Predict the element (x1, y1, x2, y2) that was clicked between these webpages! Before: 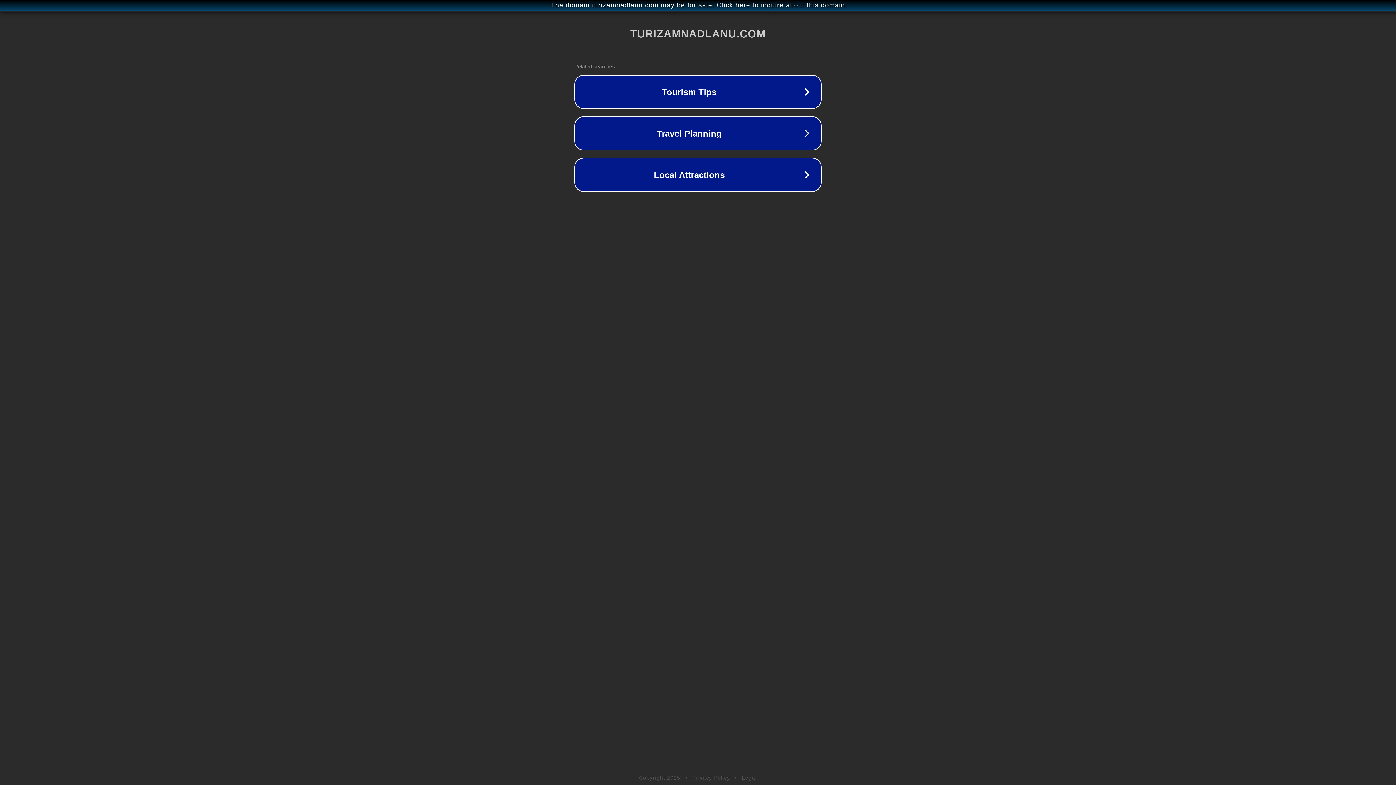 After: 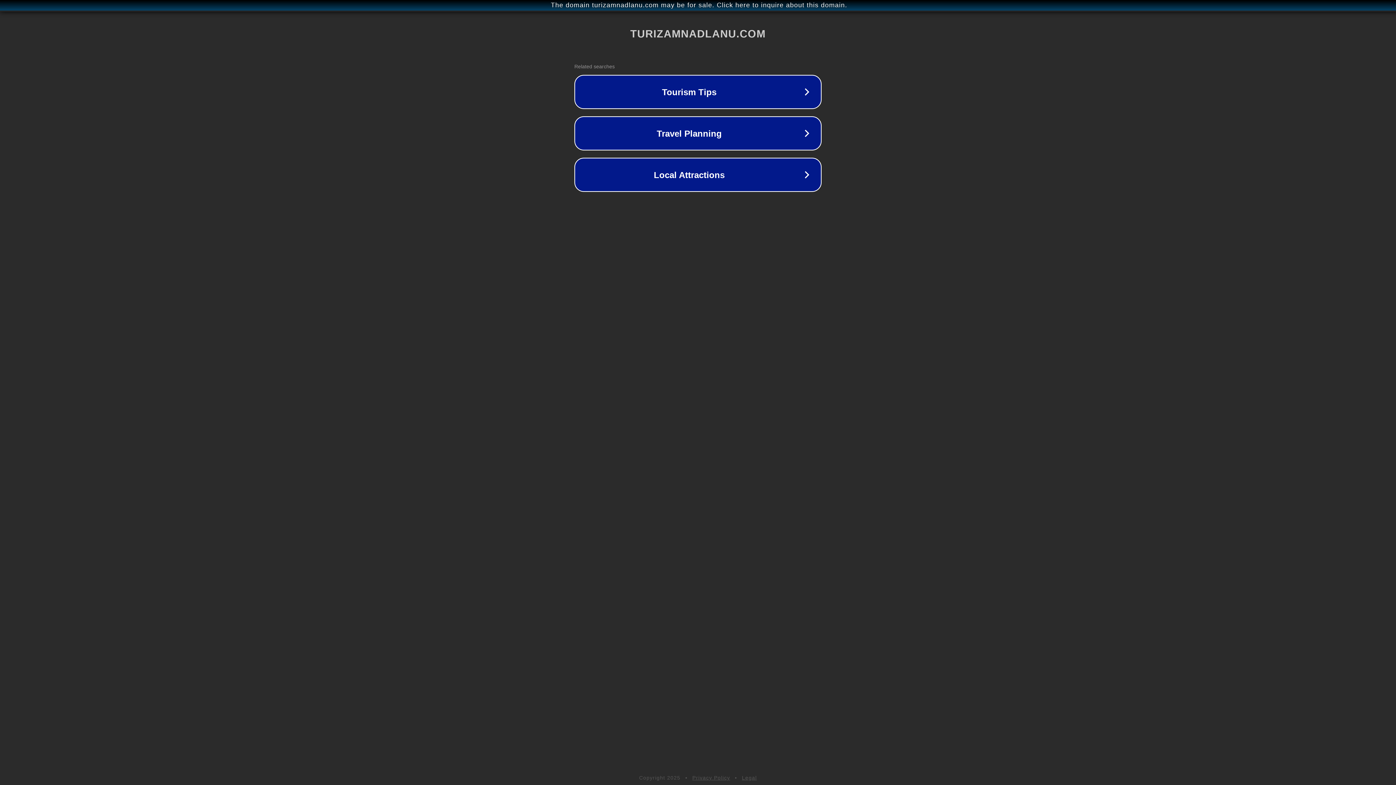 Action: label: Legal bbox: (742, 775, 757, 781)